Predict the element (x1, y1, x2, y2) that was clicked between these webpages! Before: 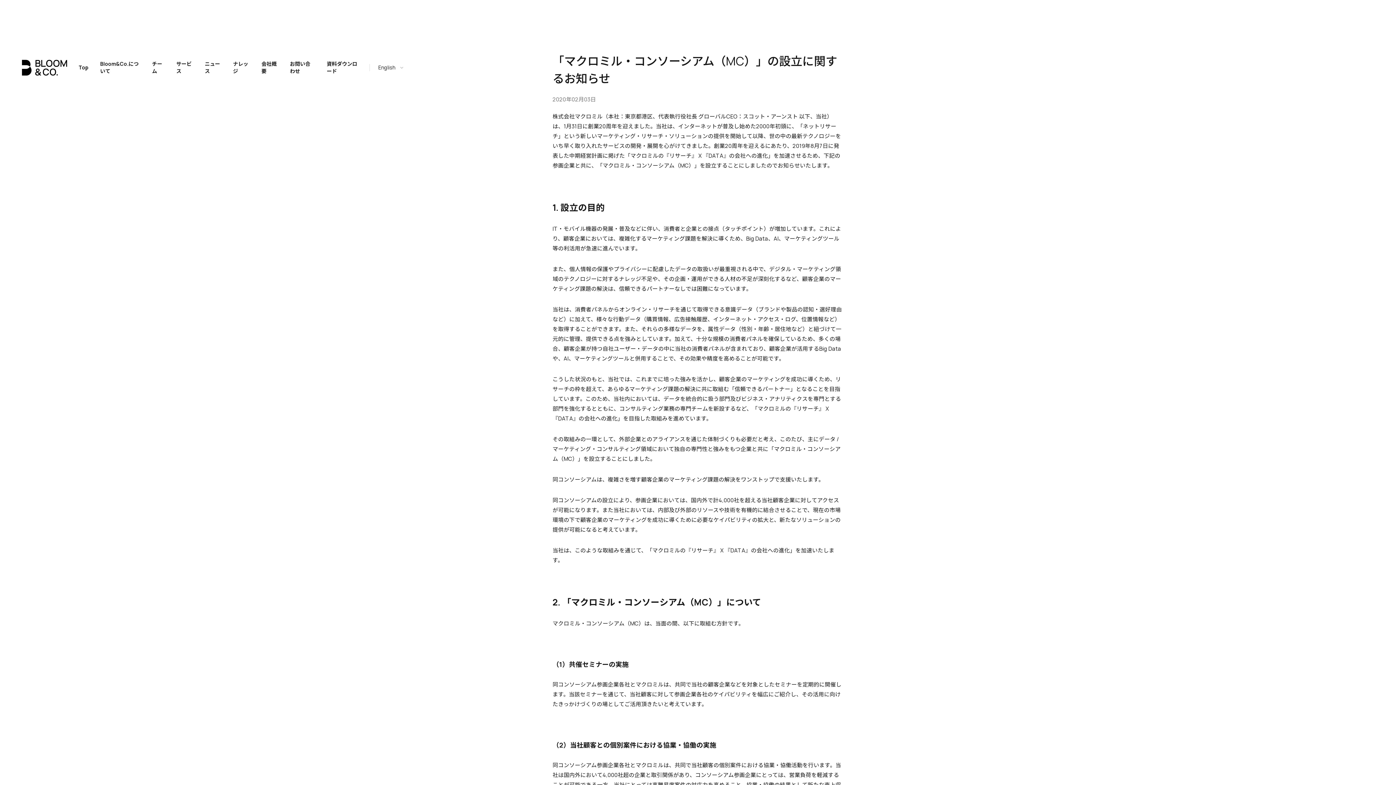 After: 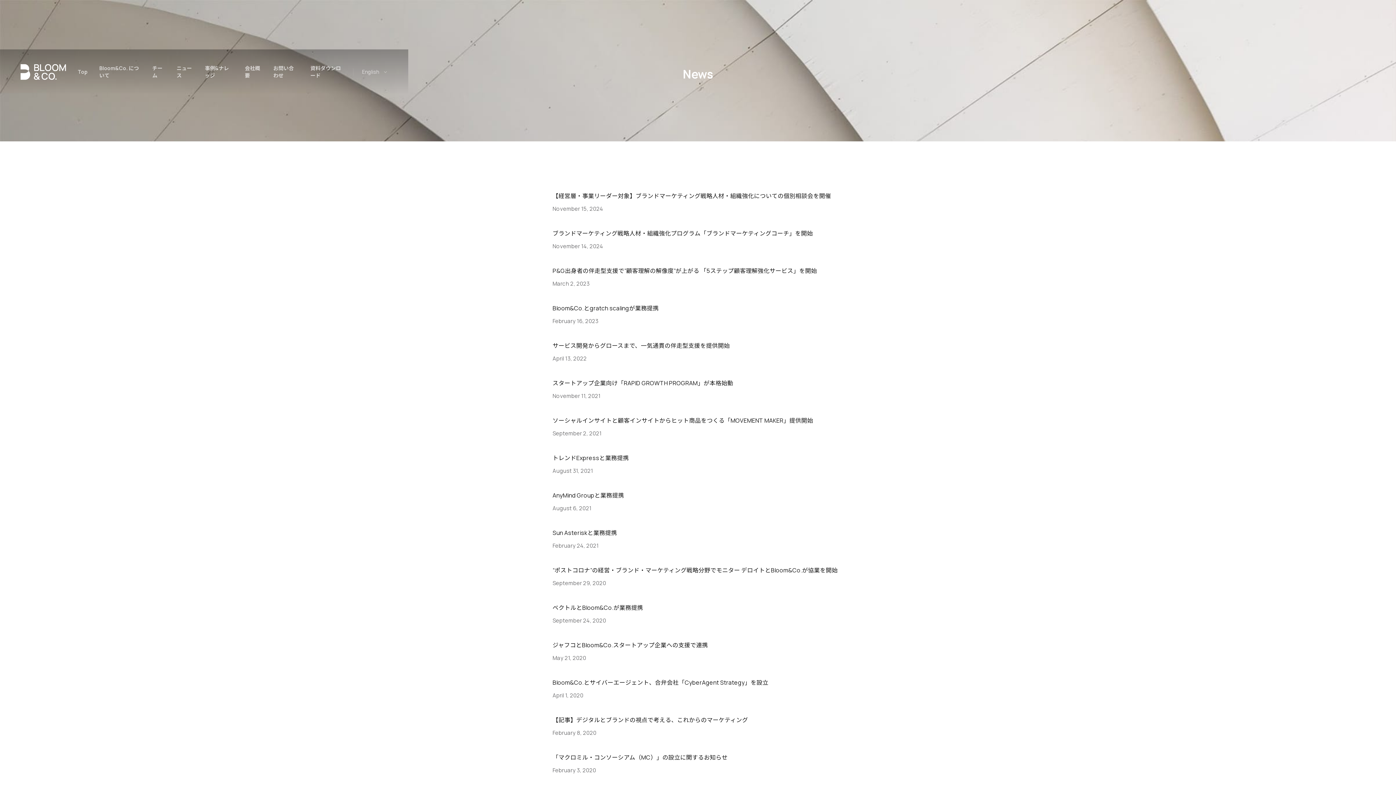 Action: bbox: (193, 60, 221, 74) label: ニュース